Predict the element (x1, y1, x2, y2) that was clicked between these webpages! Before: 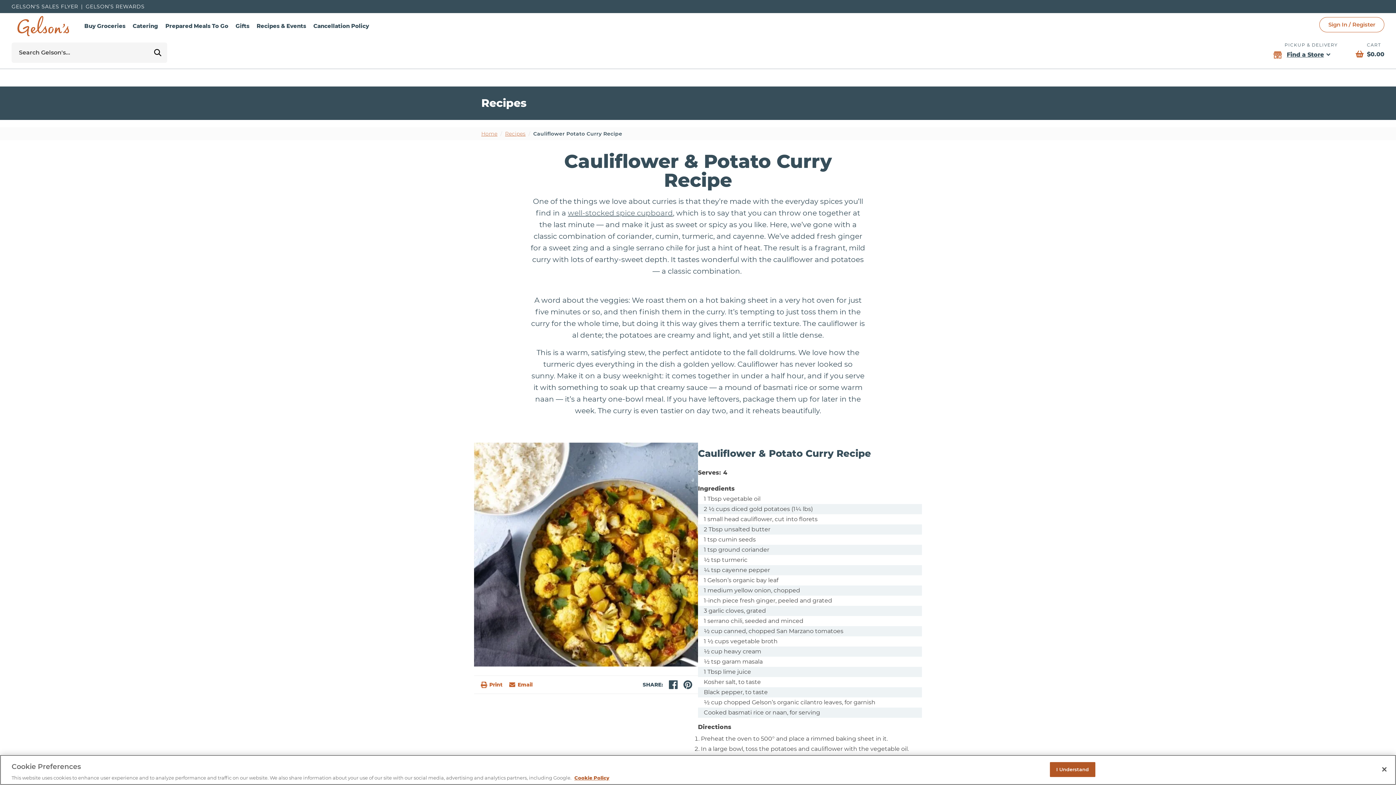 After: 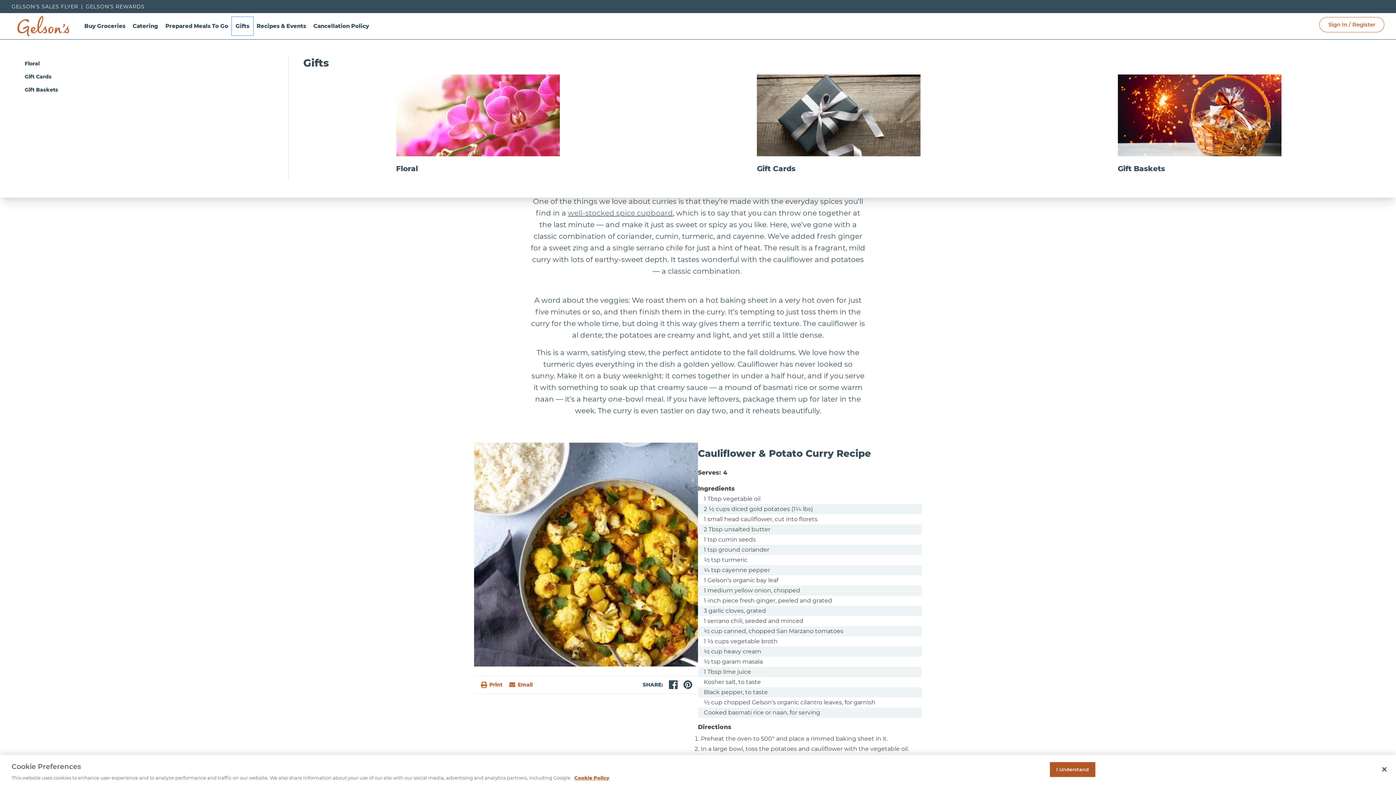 Action: bbox: (232, 17, 253, 35) label: Gifts